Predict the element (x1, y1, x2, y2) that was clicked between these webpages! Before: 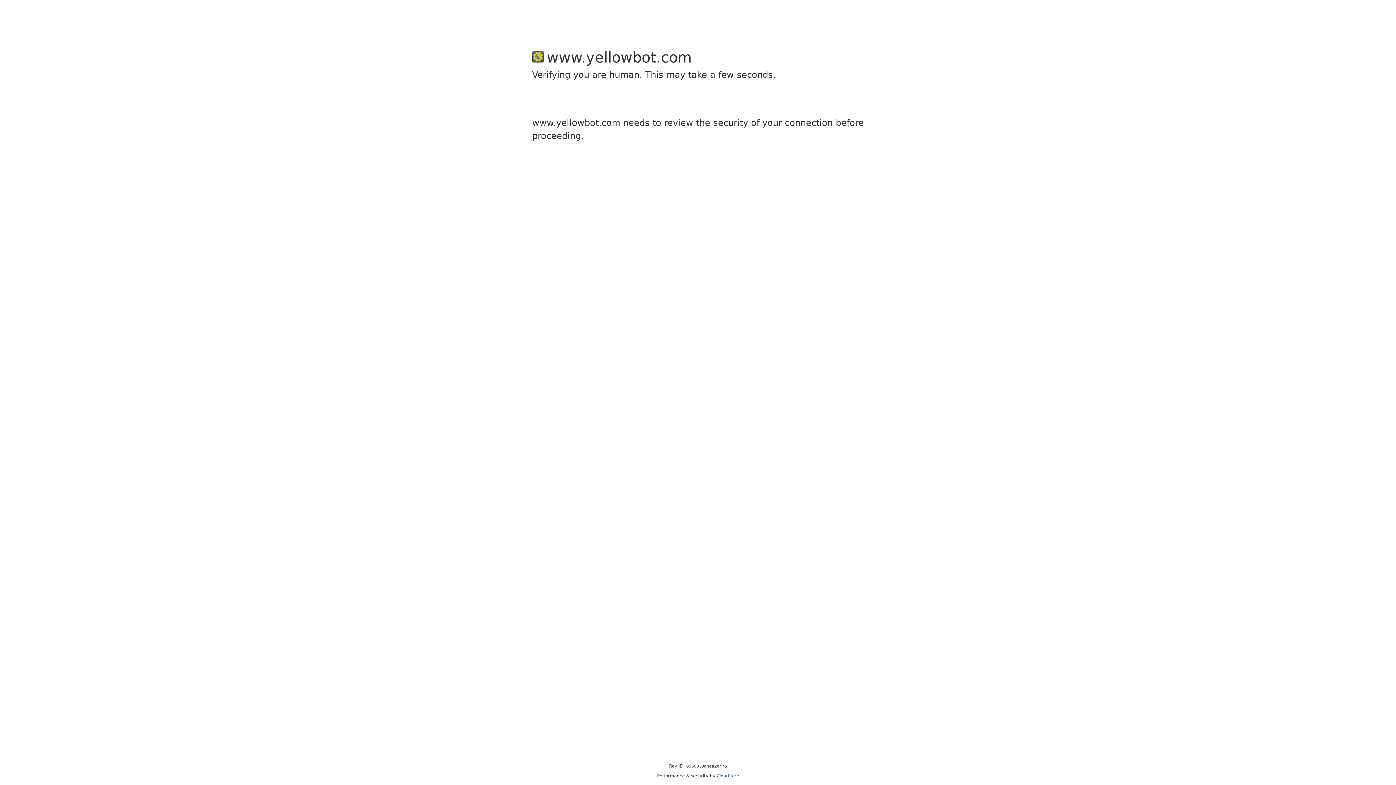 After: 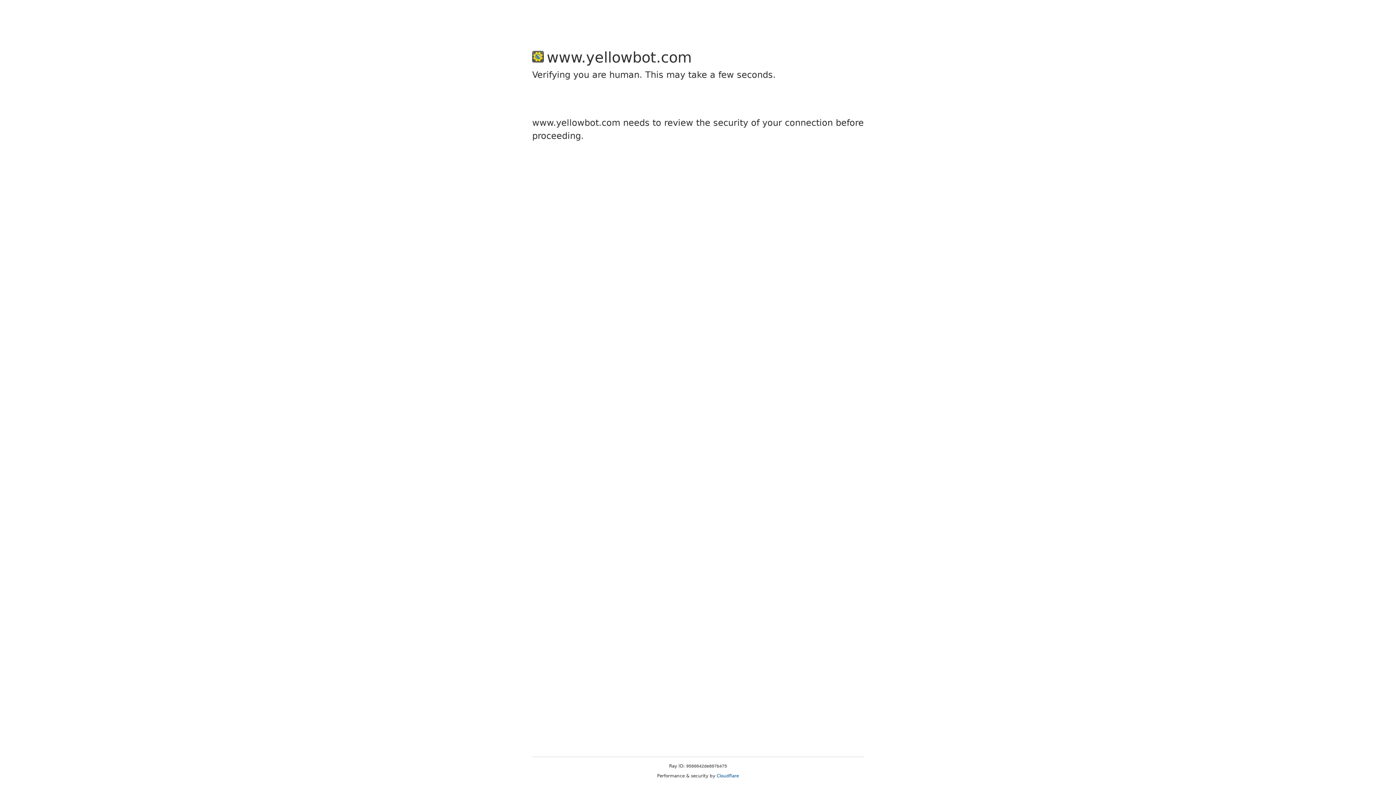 Action: bbox: (716, 773, 739, 778) label: Cloudflare